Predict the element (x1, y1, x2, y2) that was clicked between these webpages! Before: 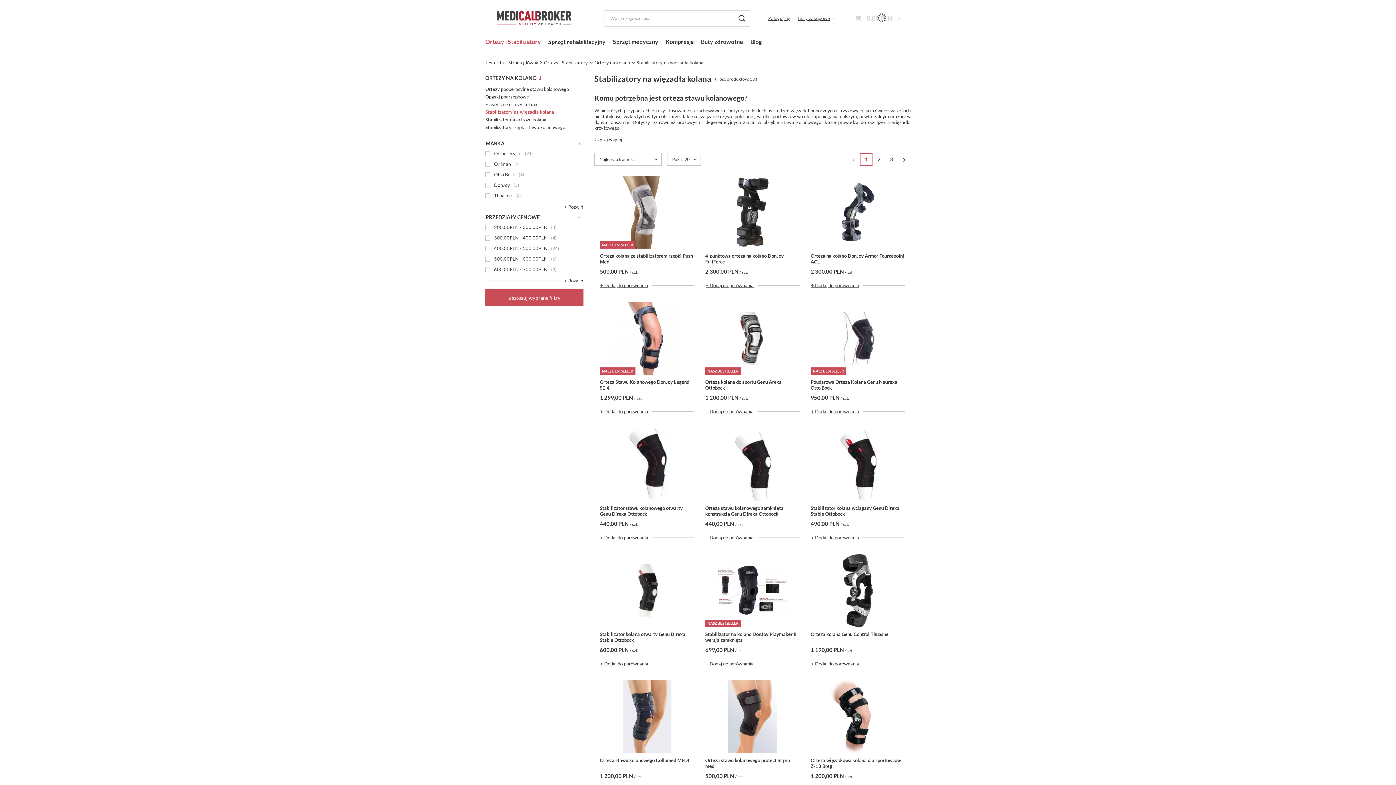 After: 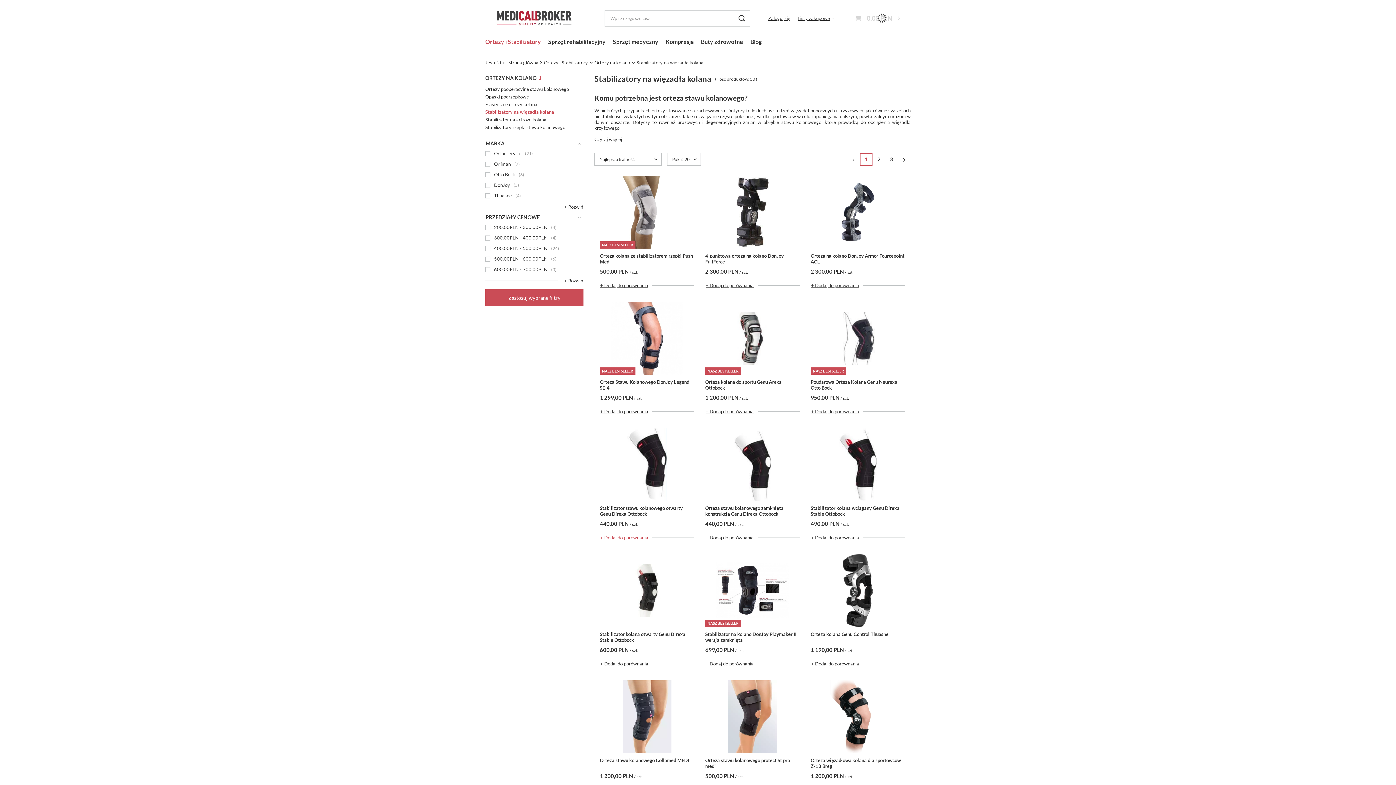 Action: label: + Dodaj do porównania bbox: (600, 531, 652, 544)